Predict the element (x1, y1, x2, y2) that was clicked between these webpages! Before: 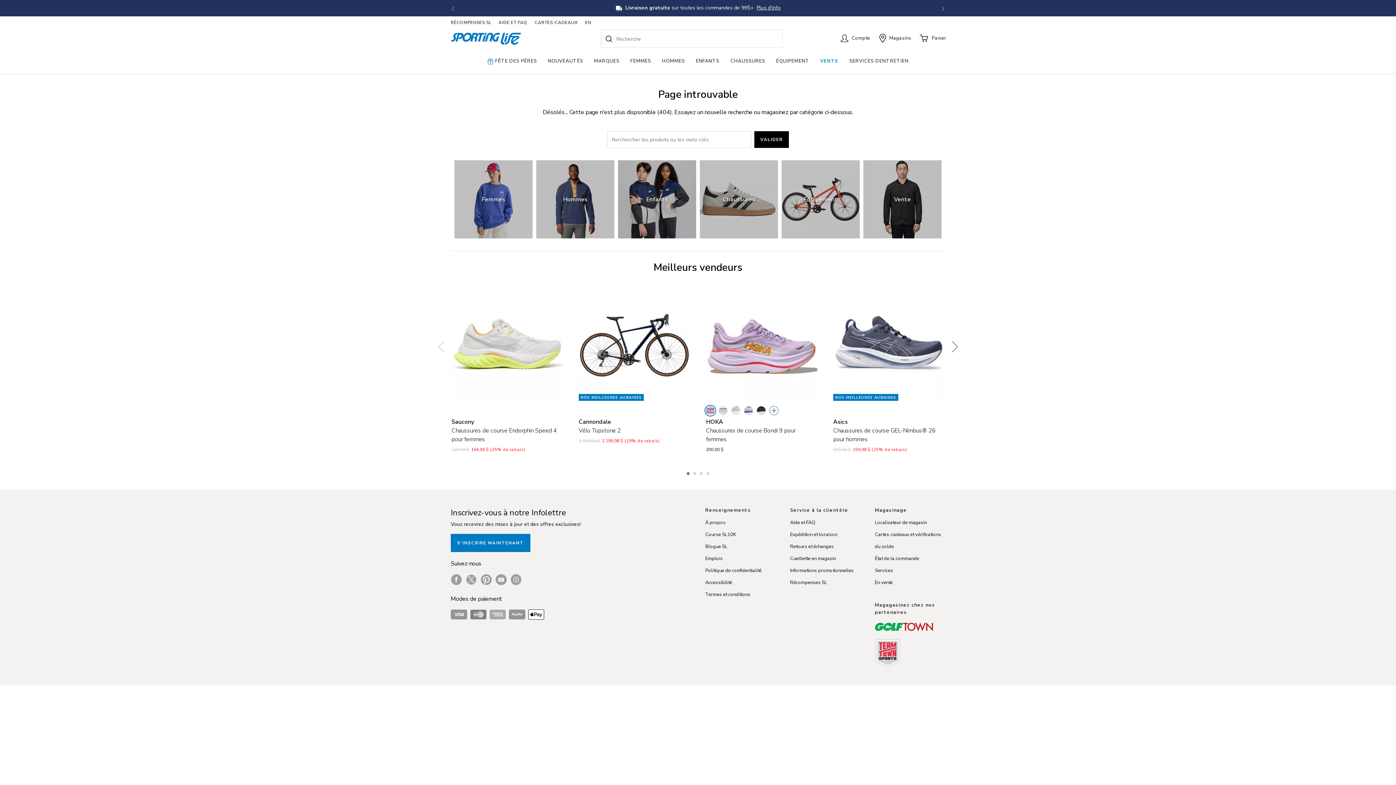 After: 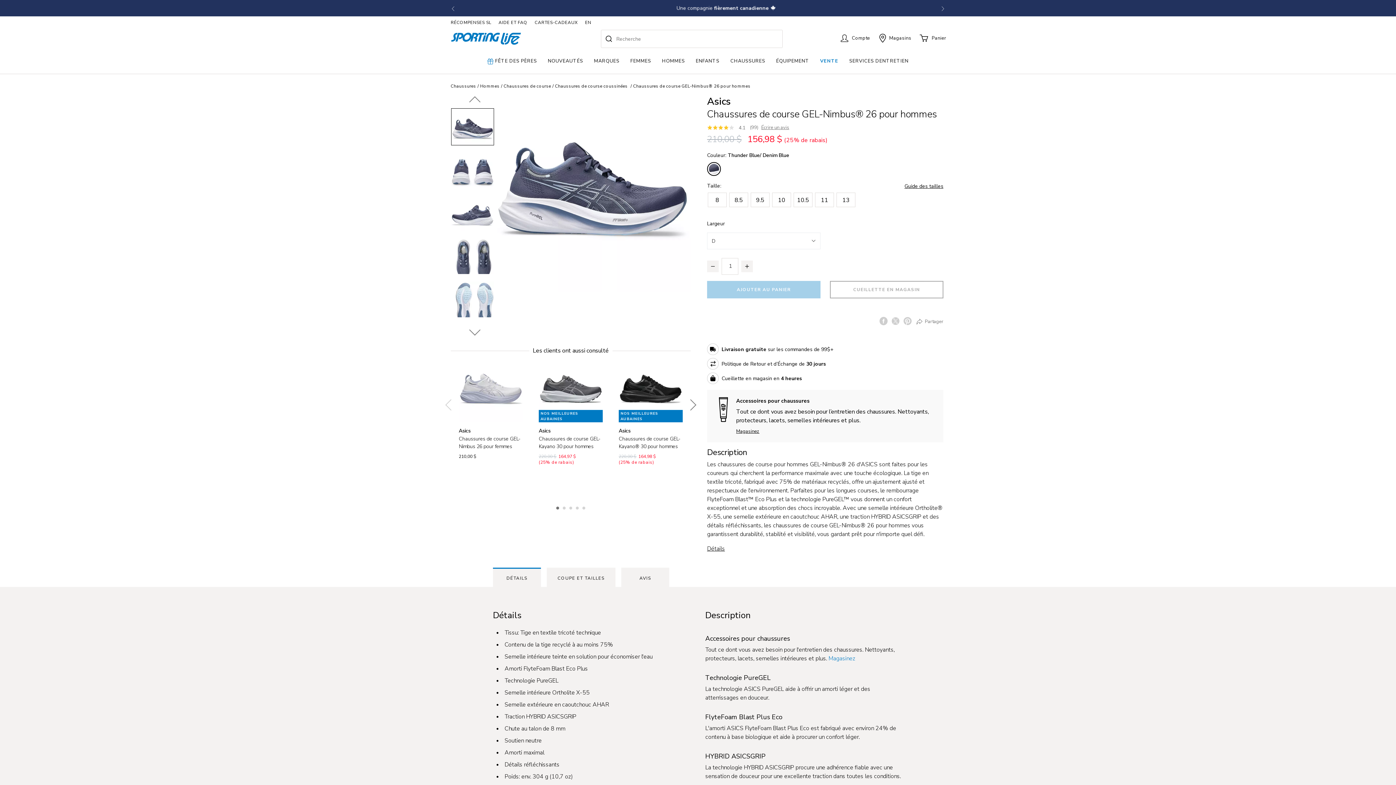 Action: bbox: (833, 289, 944, 401)